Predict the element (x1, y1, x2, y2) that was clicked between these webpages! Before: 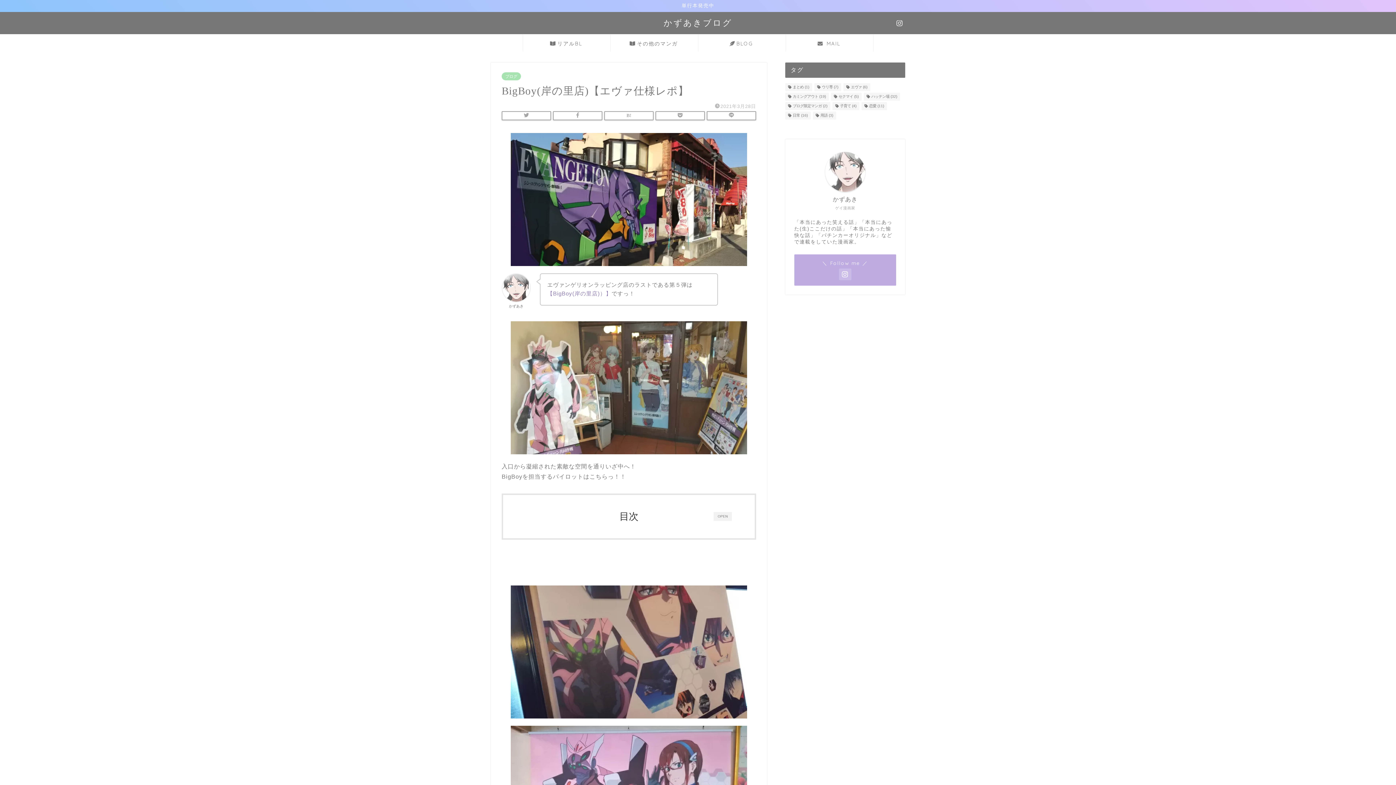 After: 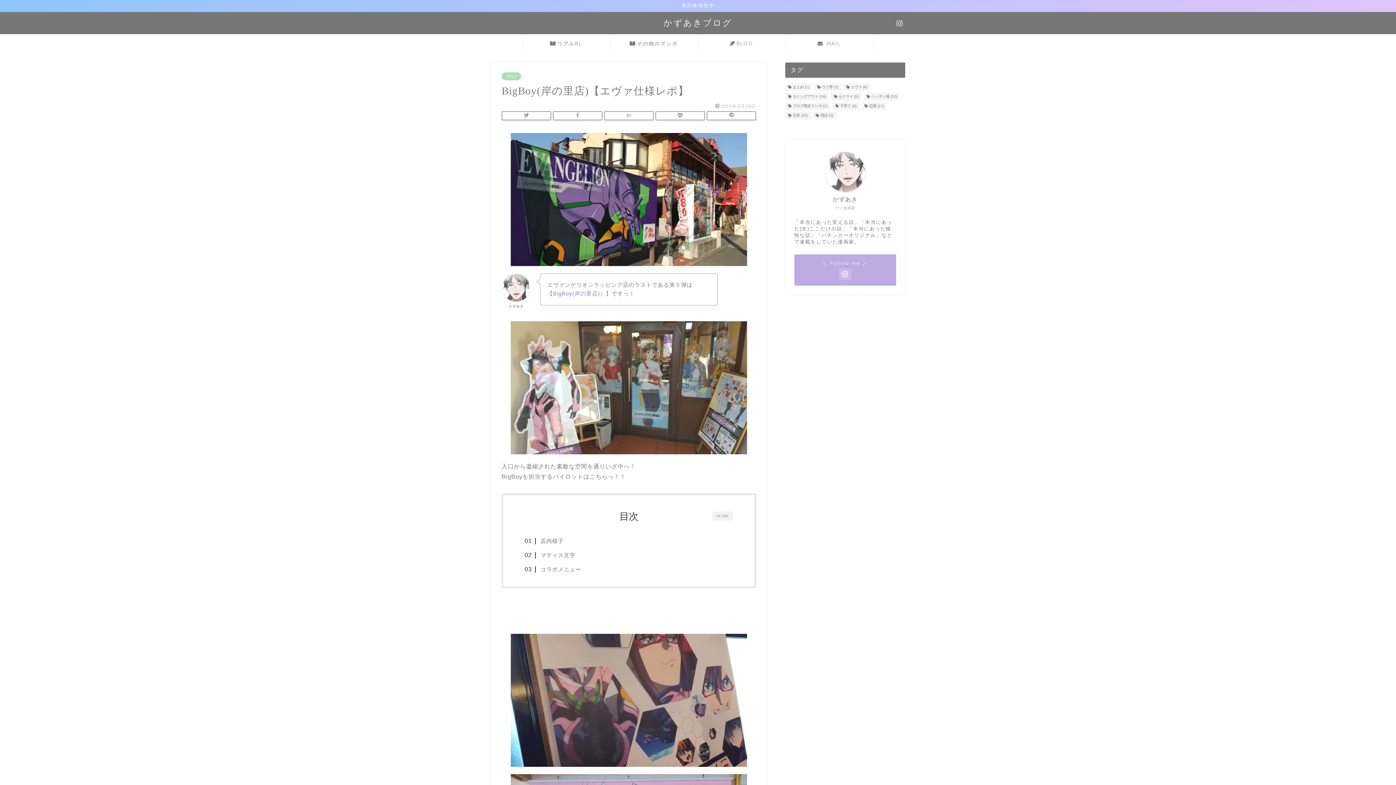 Action: bbox: (713, 512, 731, 521) label: OPEN